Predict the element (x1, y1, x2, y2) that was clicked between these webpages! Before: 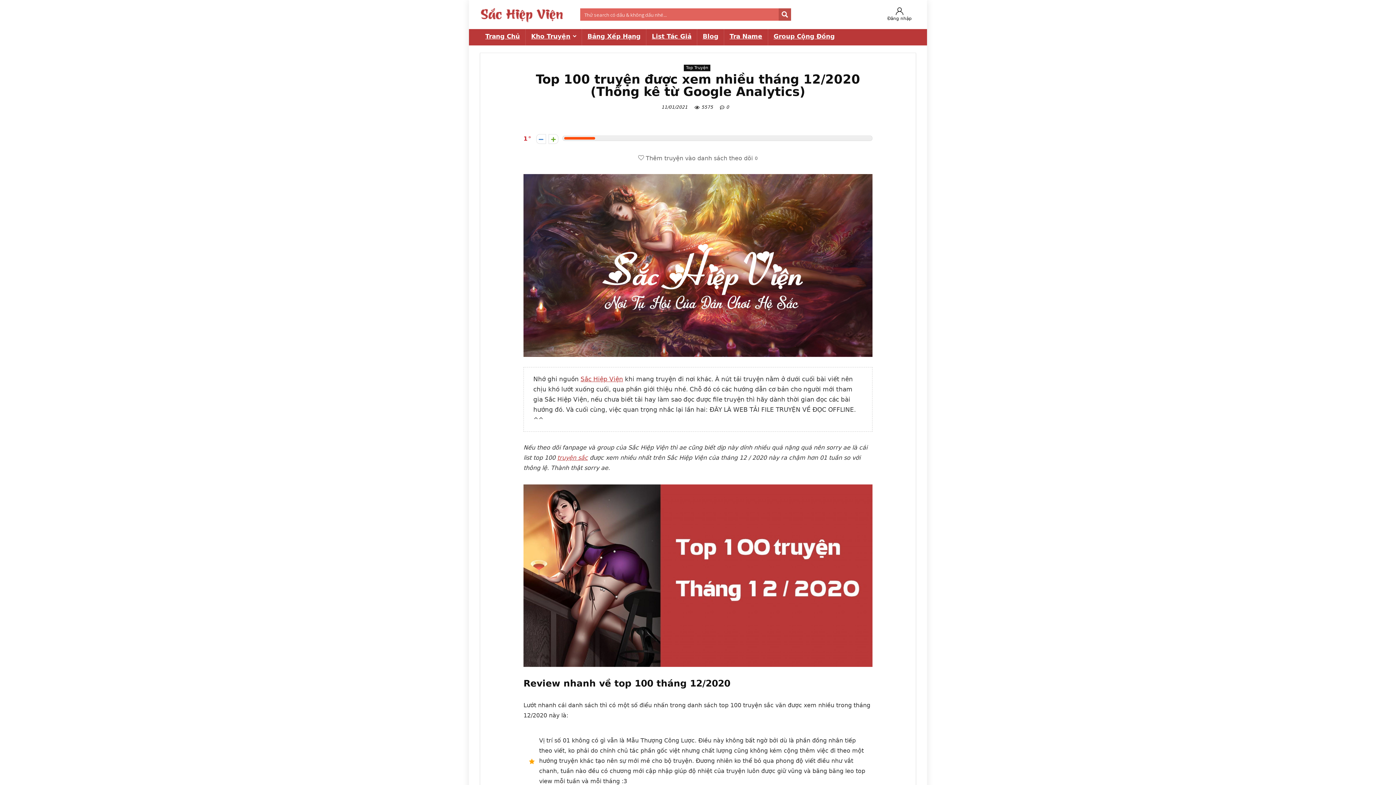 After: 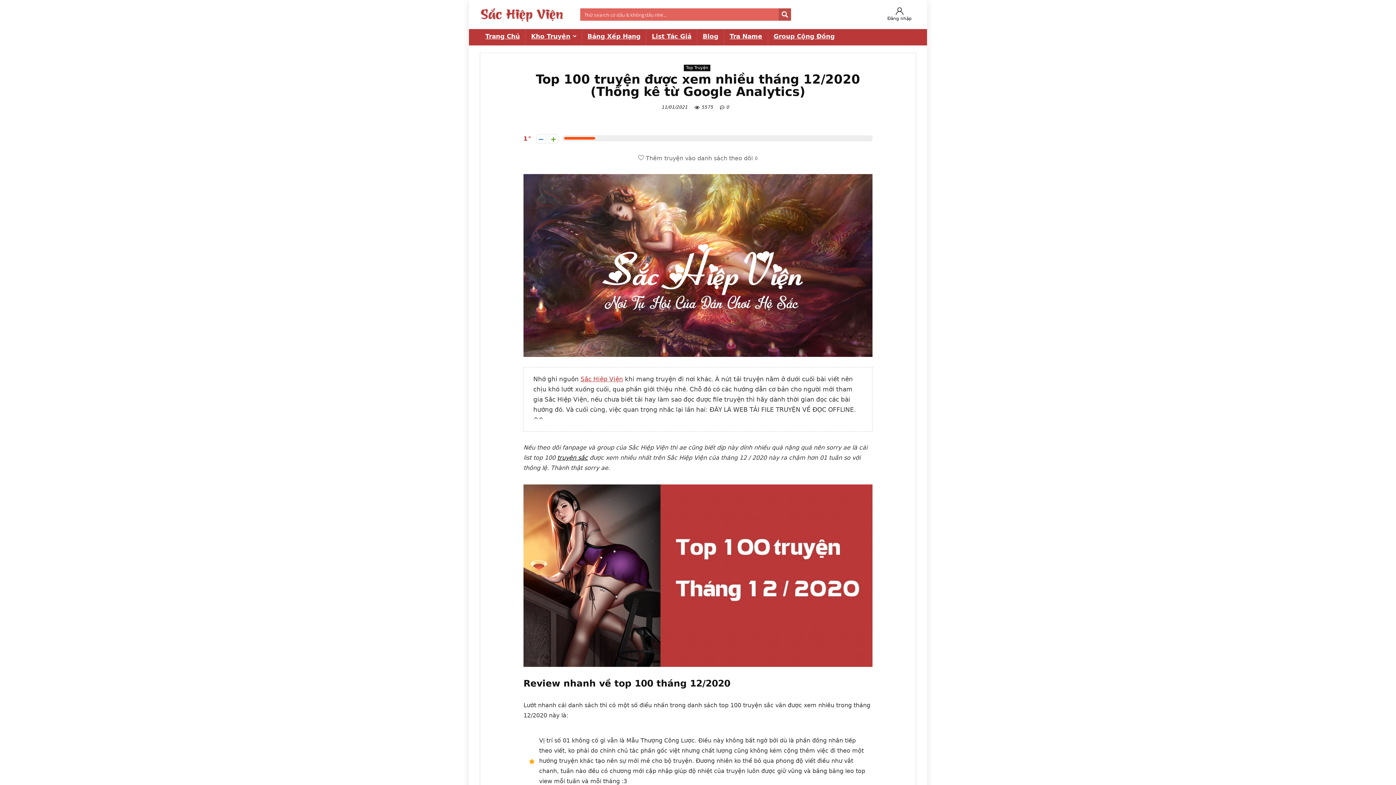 Action: label: truyện sắc bbox: (557, 454, 588, 461)